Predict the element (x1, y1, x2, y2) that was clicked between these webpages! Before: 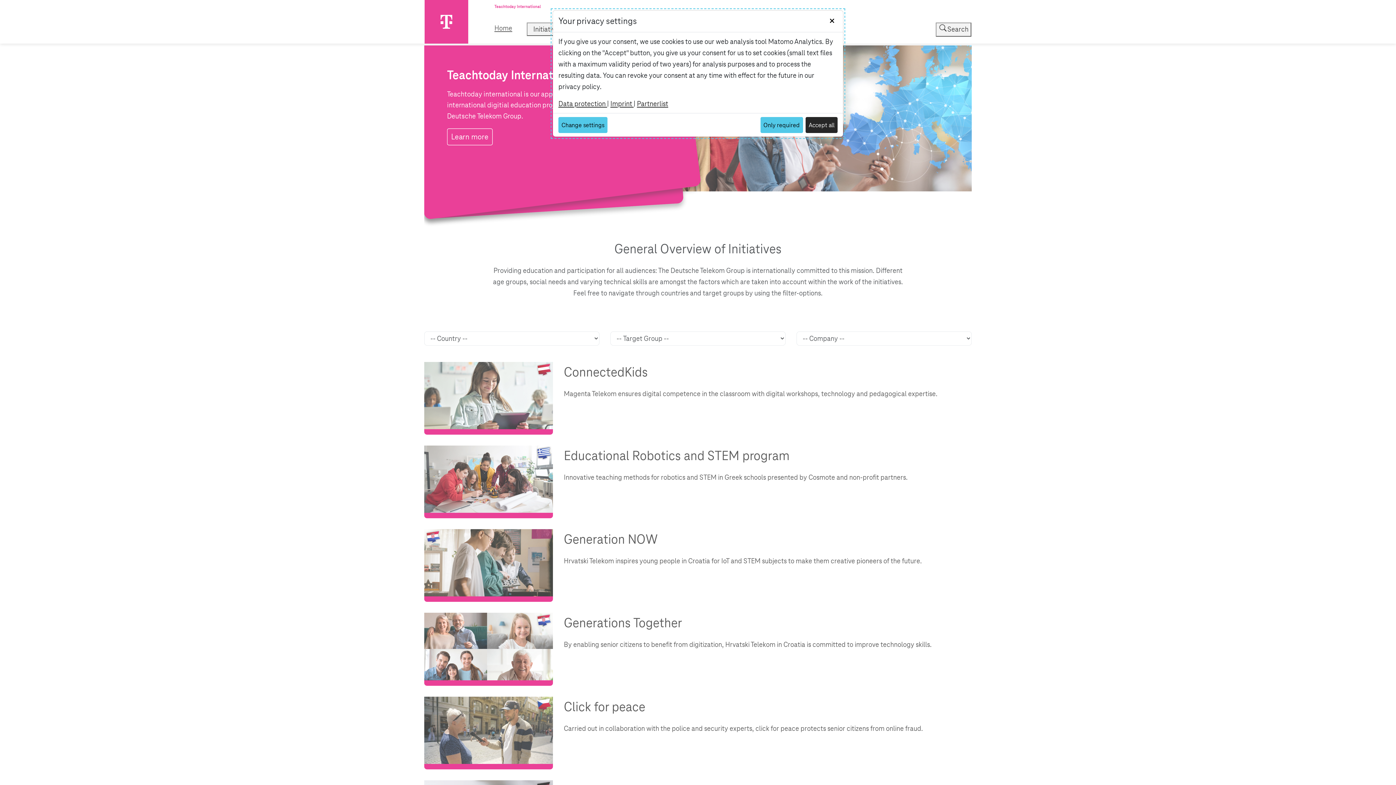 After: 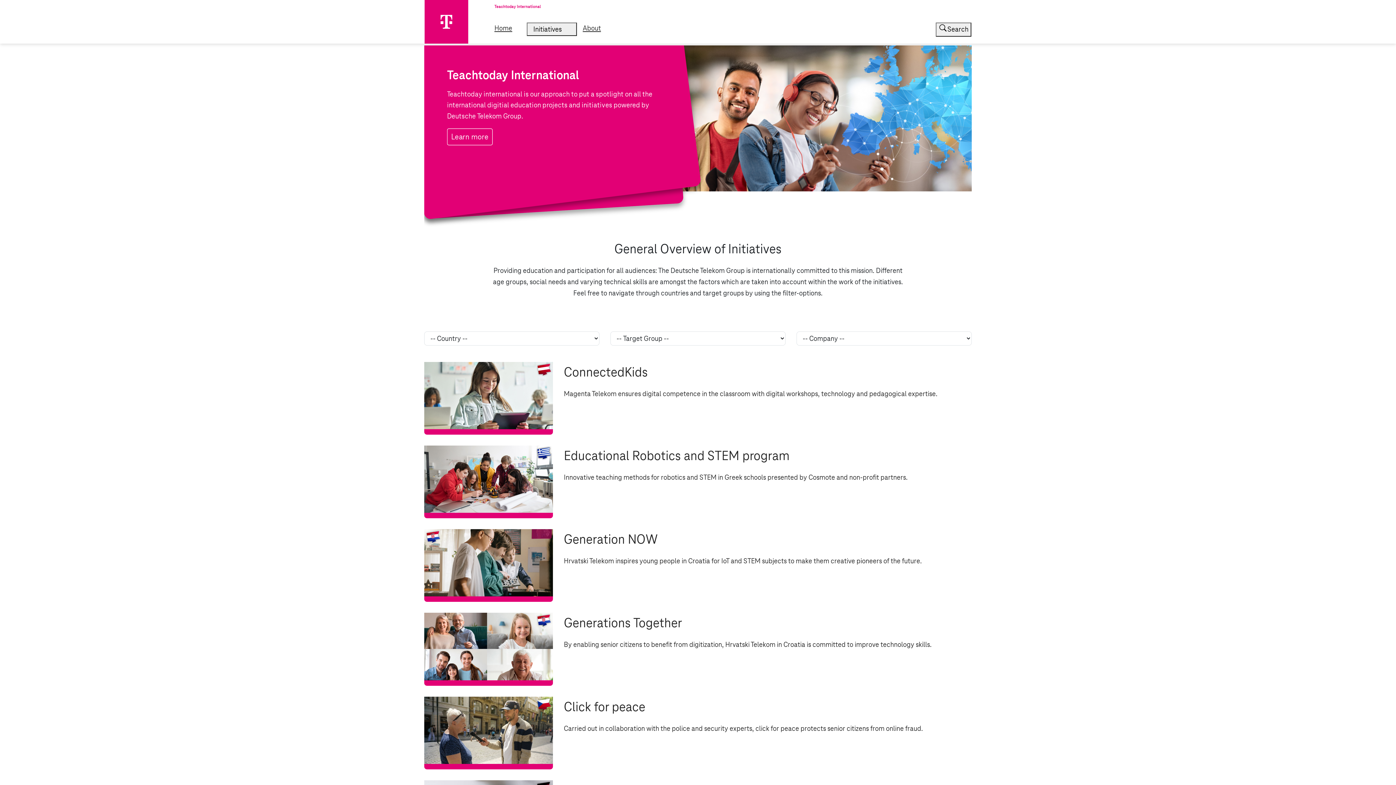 Action: bbox: (760, 117, 803, 133) label: Only required